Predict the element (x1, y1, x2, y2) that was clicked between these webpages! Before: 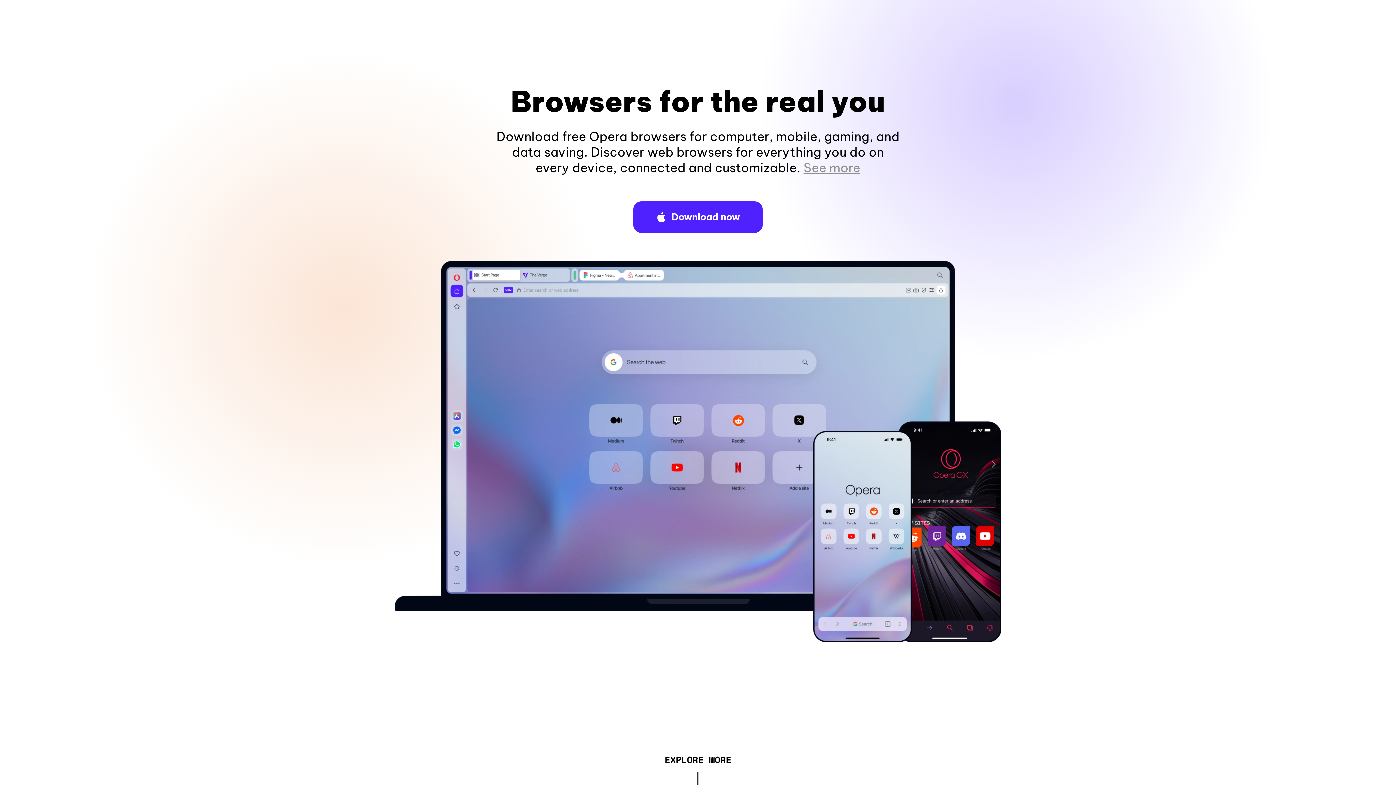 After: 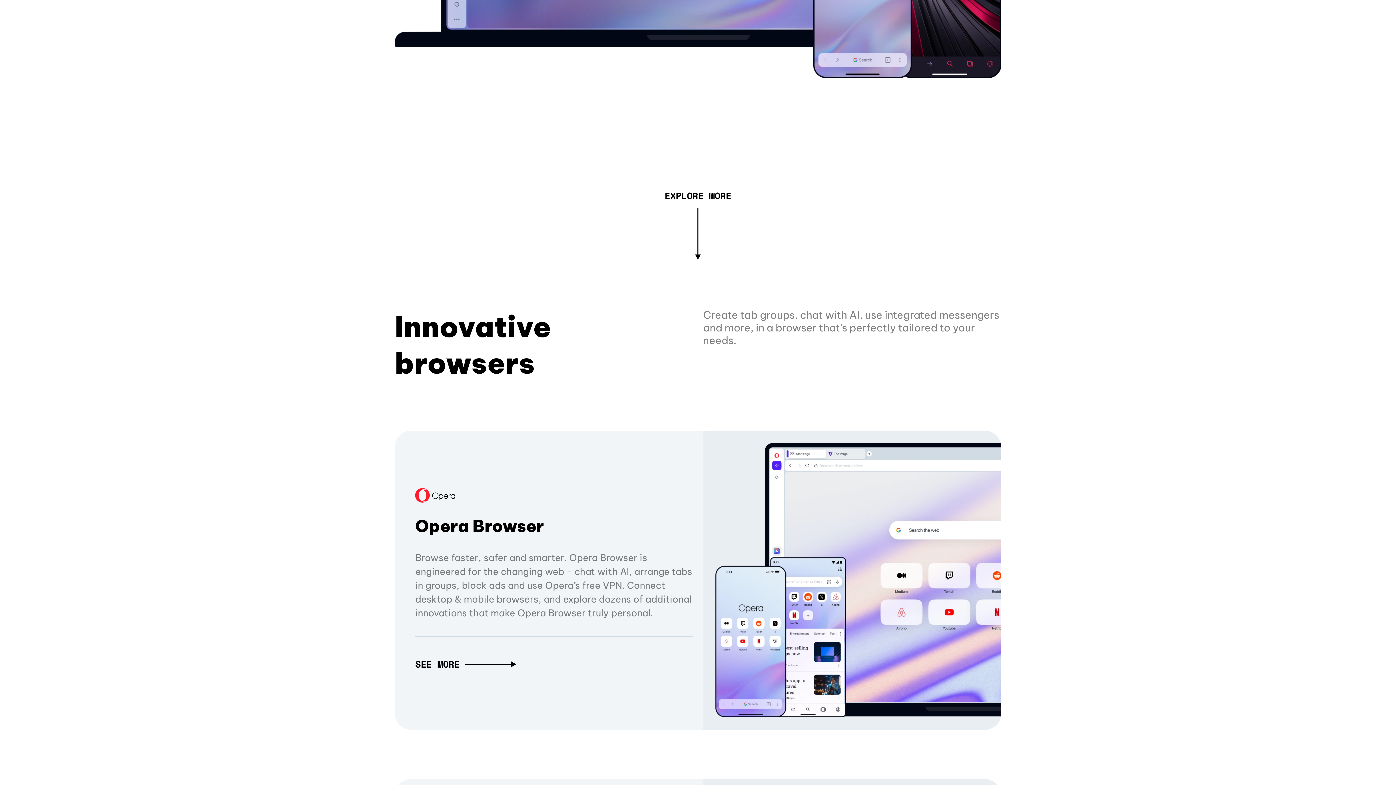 Action: bbox: (803, 160, 860, 175) label: See more